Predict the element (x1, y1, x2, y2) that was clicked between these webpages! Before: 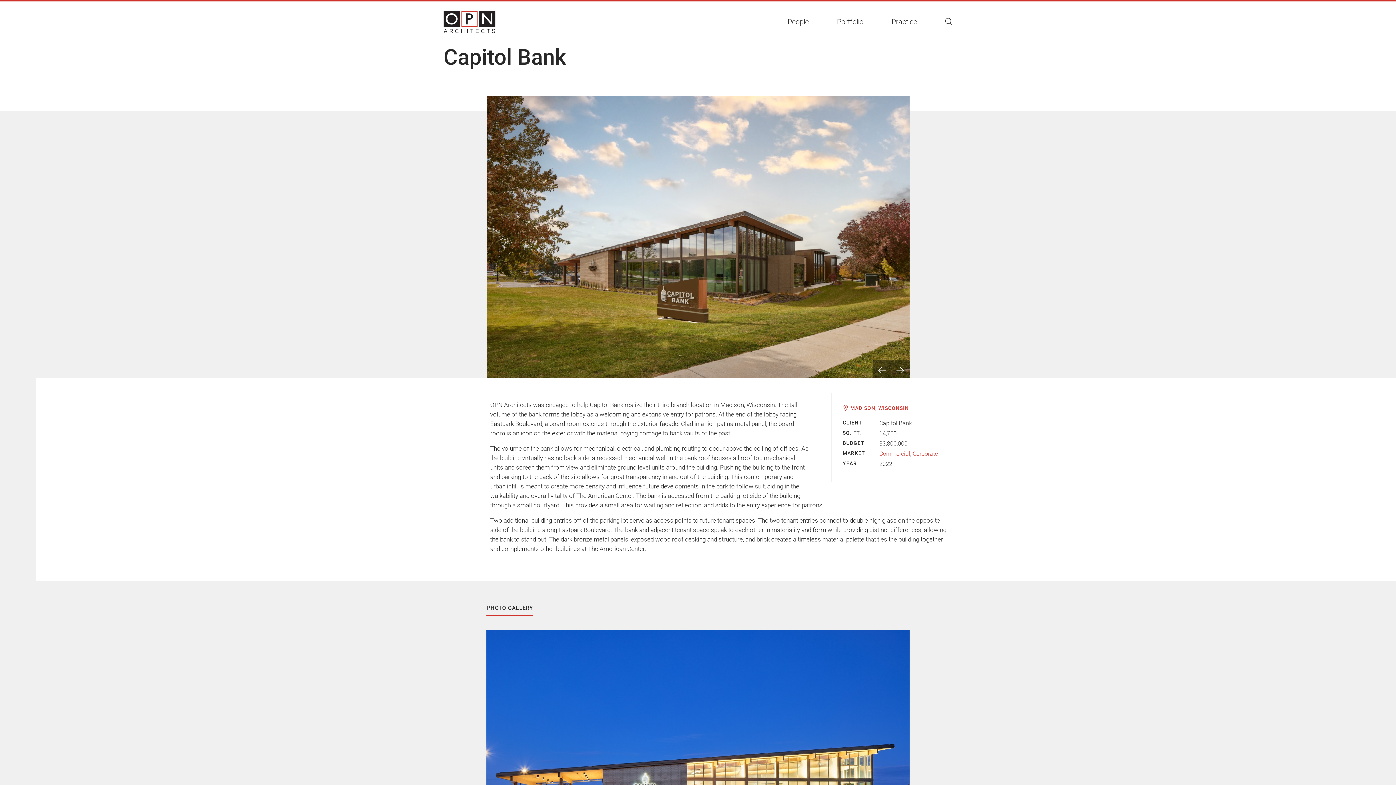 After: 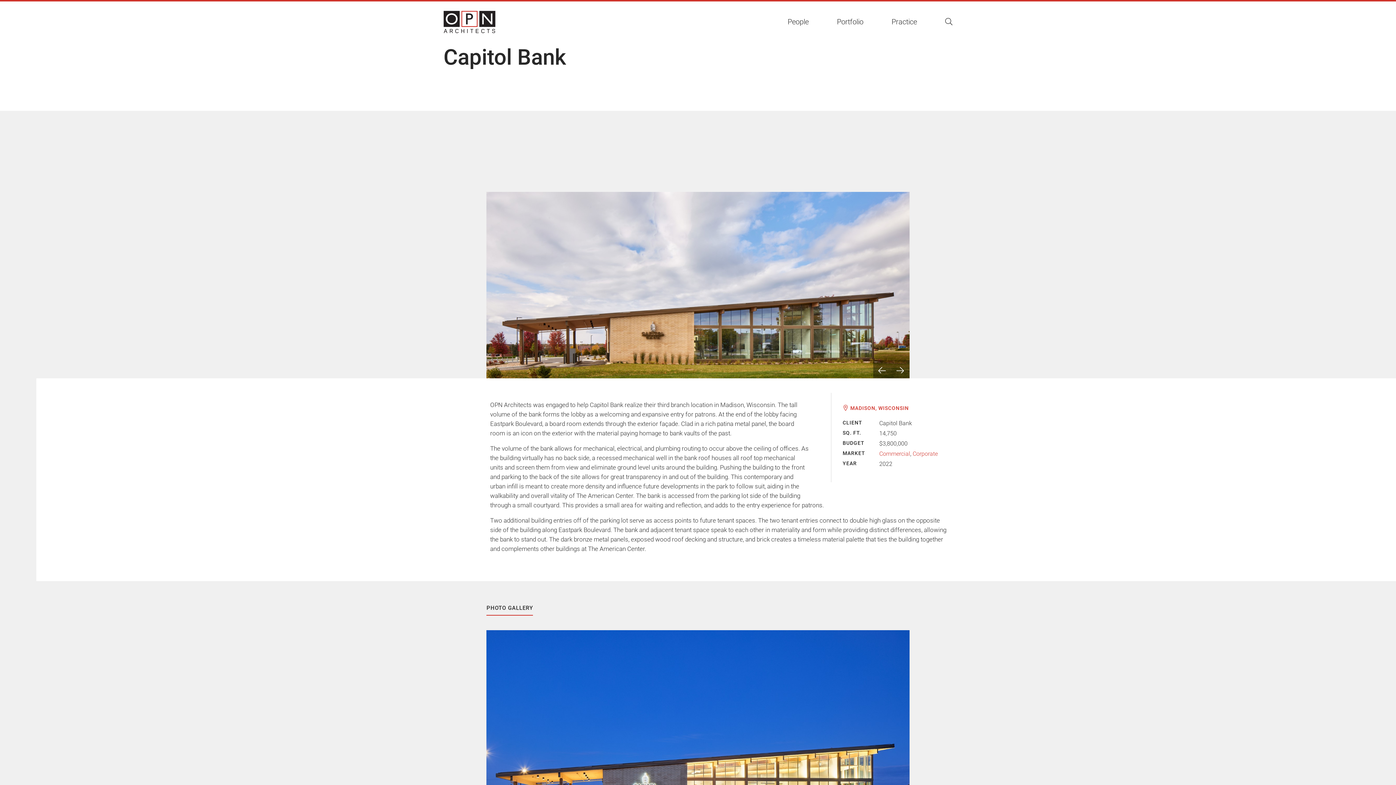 Action: label: Previous bbox: (878, 363, 886, 373)